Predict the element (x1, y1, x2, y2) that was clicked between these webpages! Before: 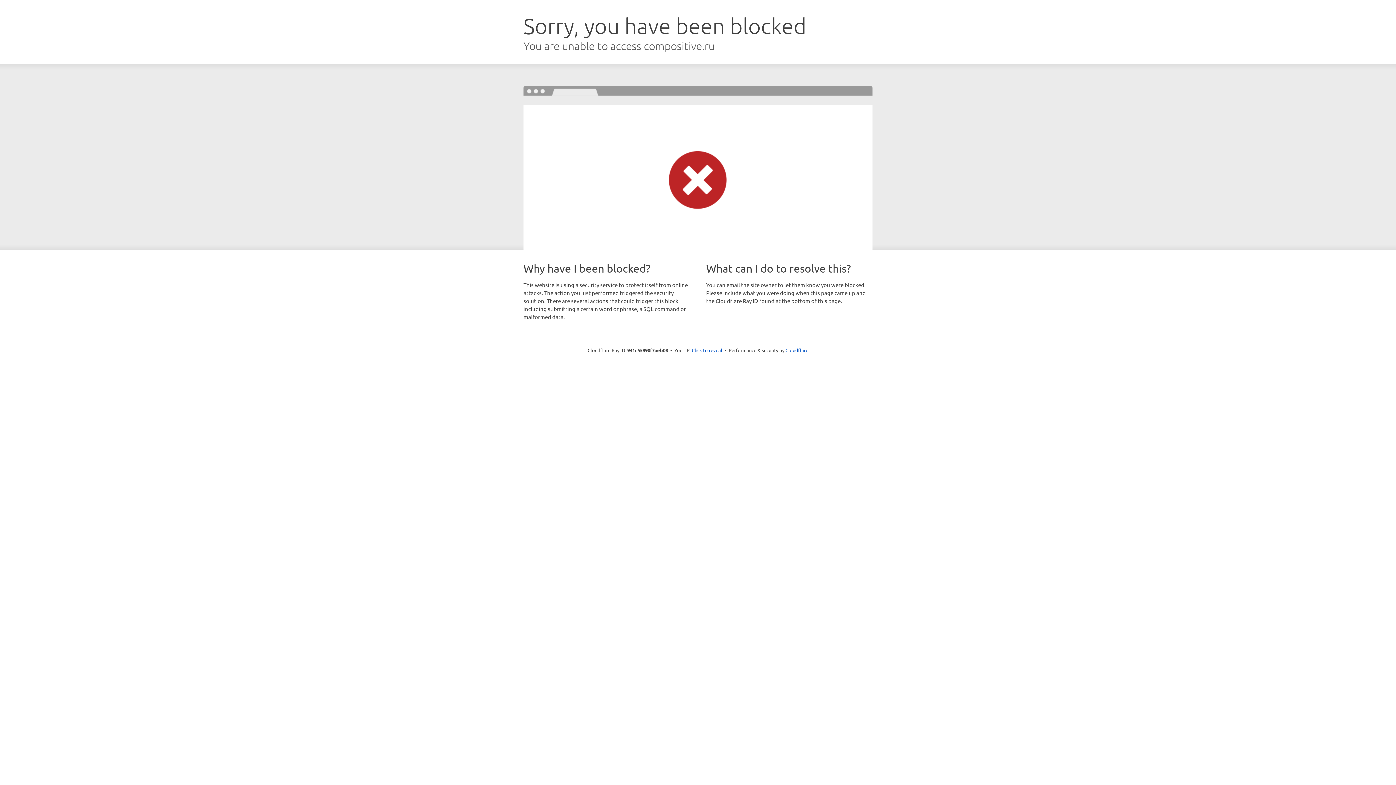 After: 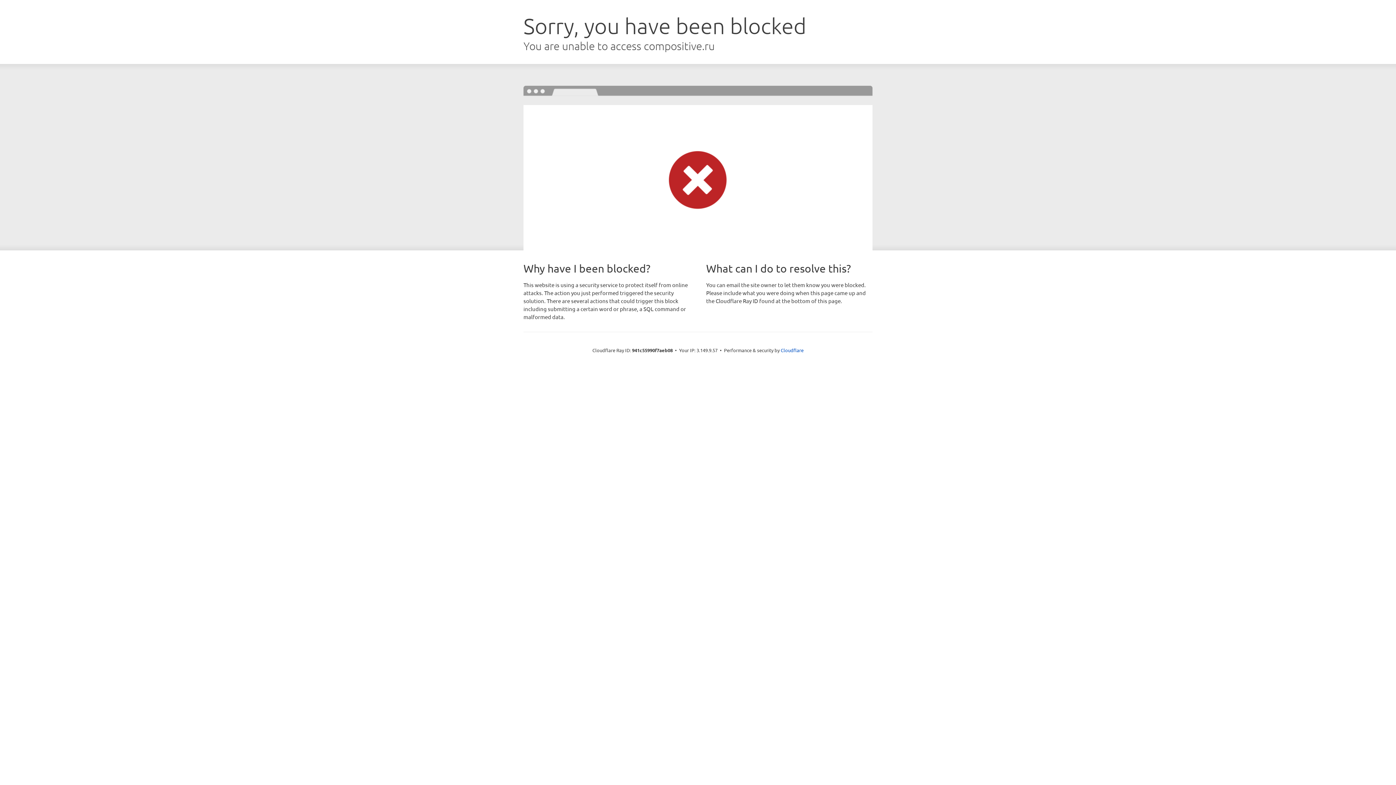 Action: label: Click to reveal bbox: (692, 346, 722, 353)